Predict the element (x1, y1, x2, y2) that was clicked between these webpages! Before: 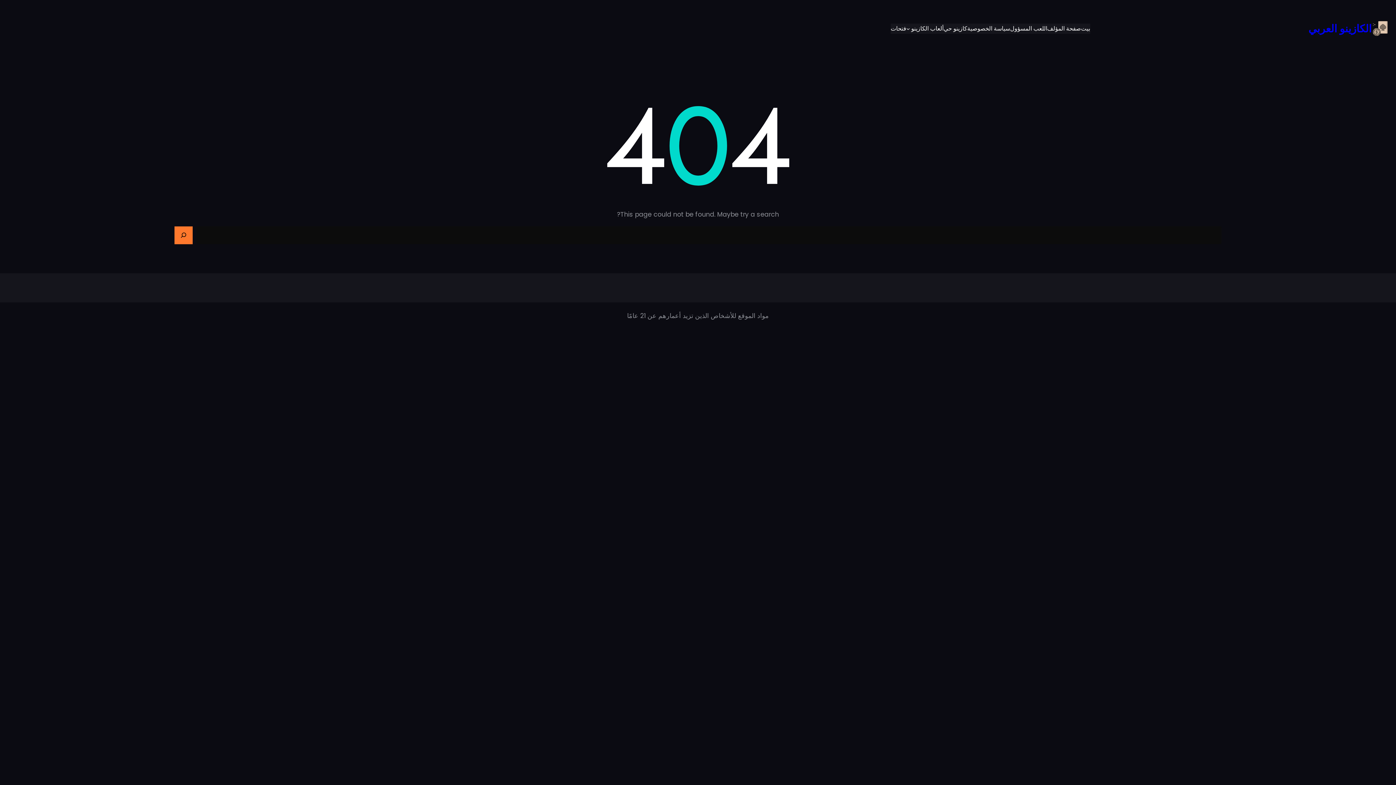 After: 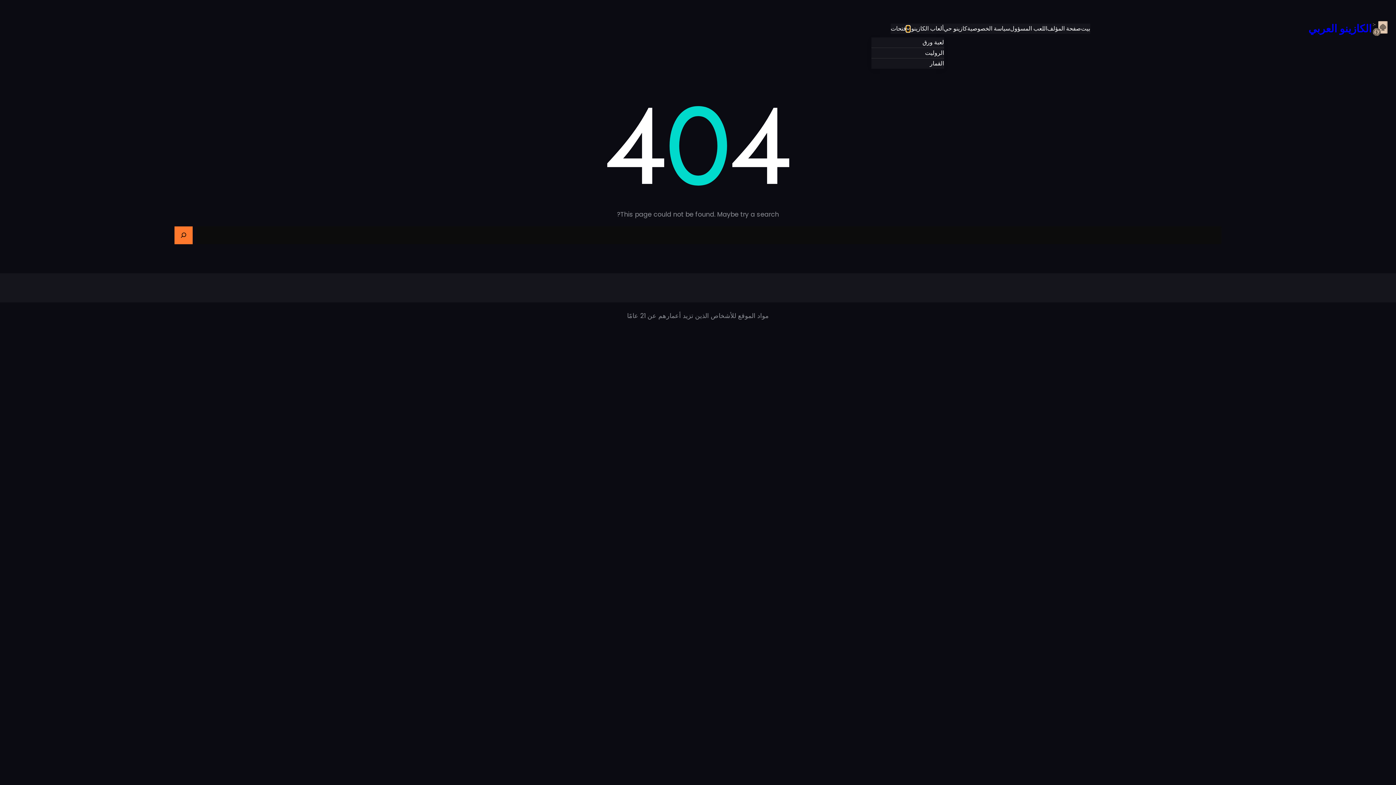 Action: bbox: (906, 26, 910, 30) label: القائمة الفرعية لـ ألعاب الكازينو